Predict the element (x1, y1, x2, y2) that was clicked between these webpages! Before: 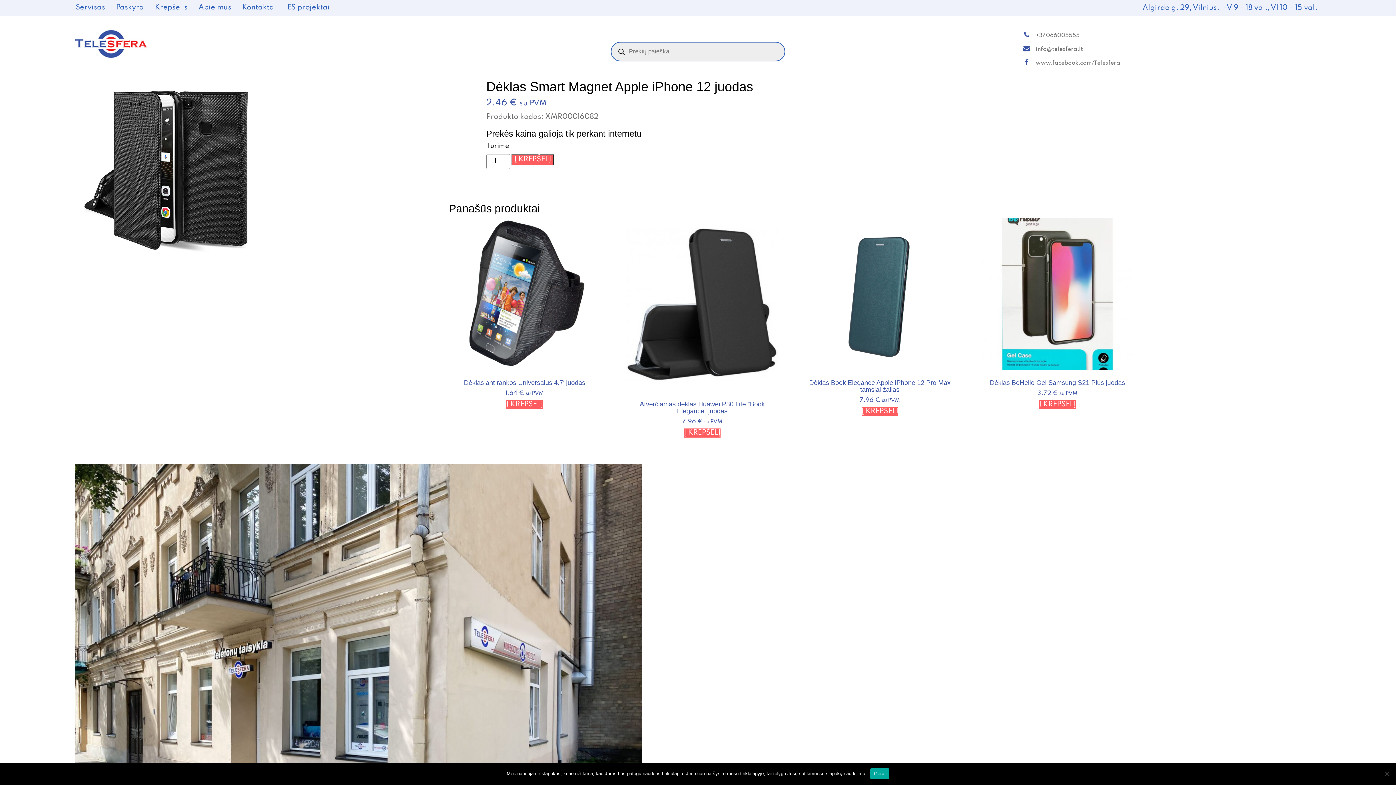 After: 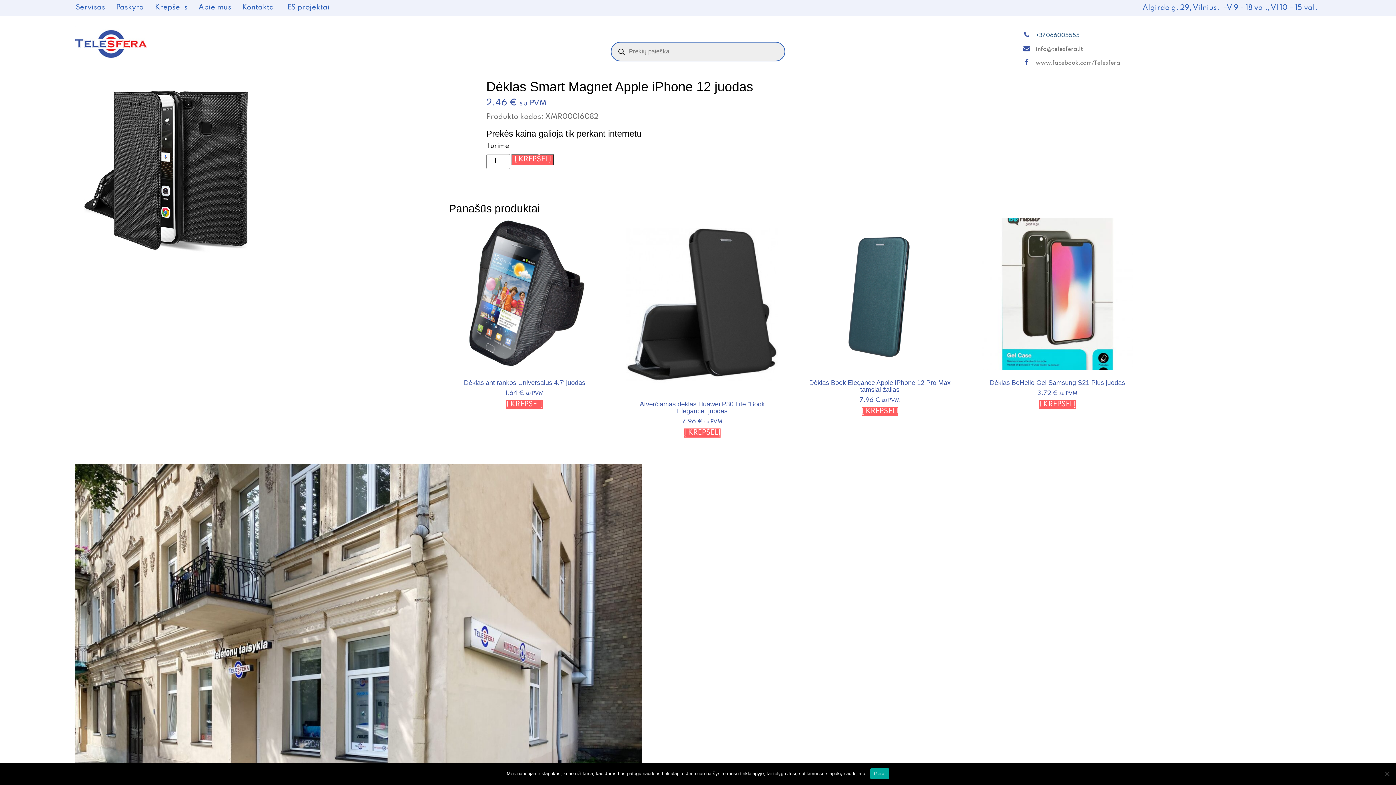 Action: label: +37066005555 bbox: (1036, 32, 1080, 44)